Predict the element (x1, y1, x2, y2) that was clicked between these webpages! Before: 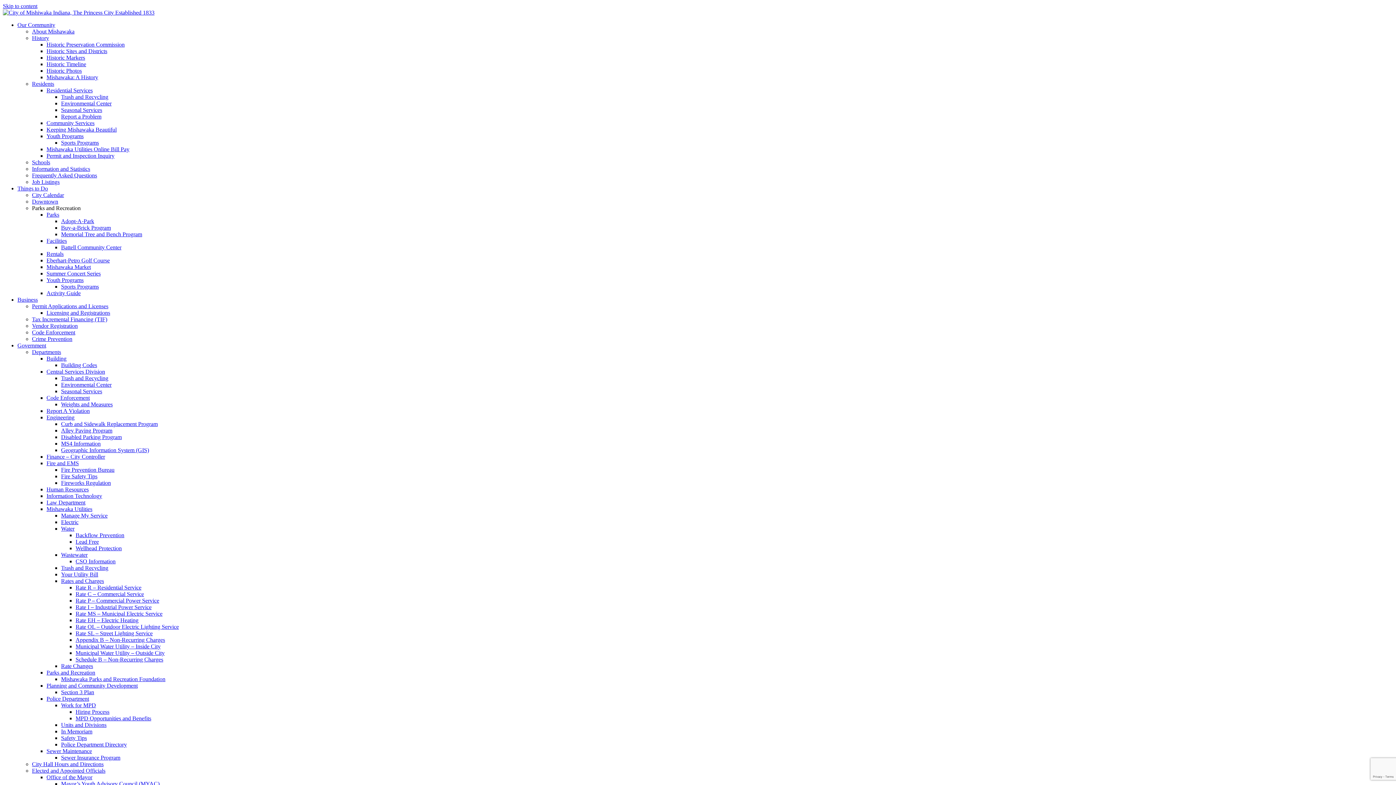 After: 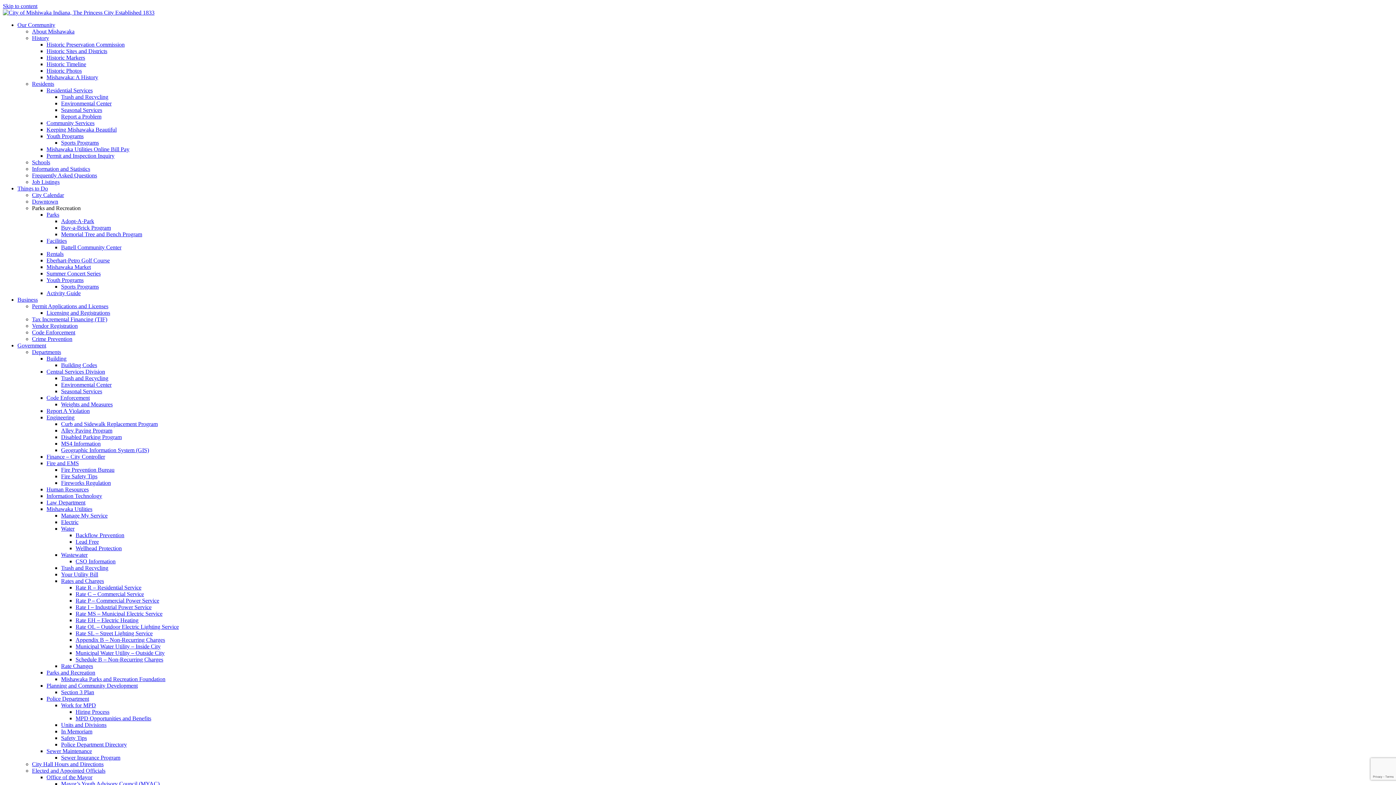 Action: bbox: (46, 682, 137, 689) label: Planning and Community Development